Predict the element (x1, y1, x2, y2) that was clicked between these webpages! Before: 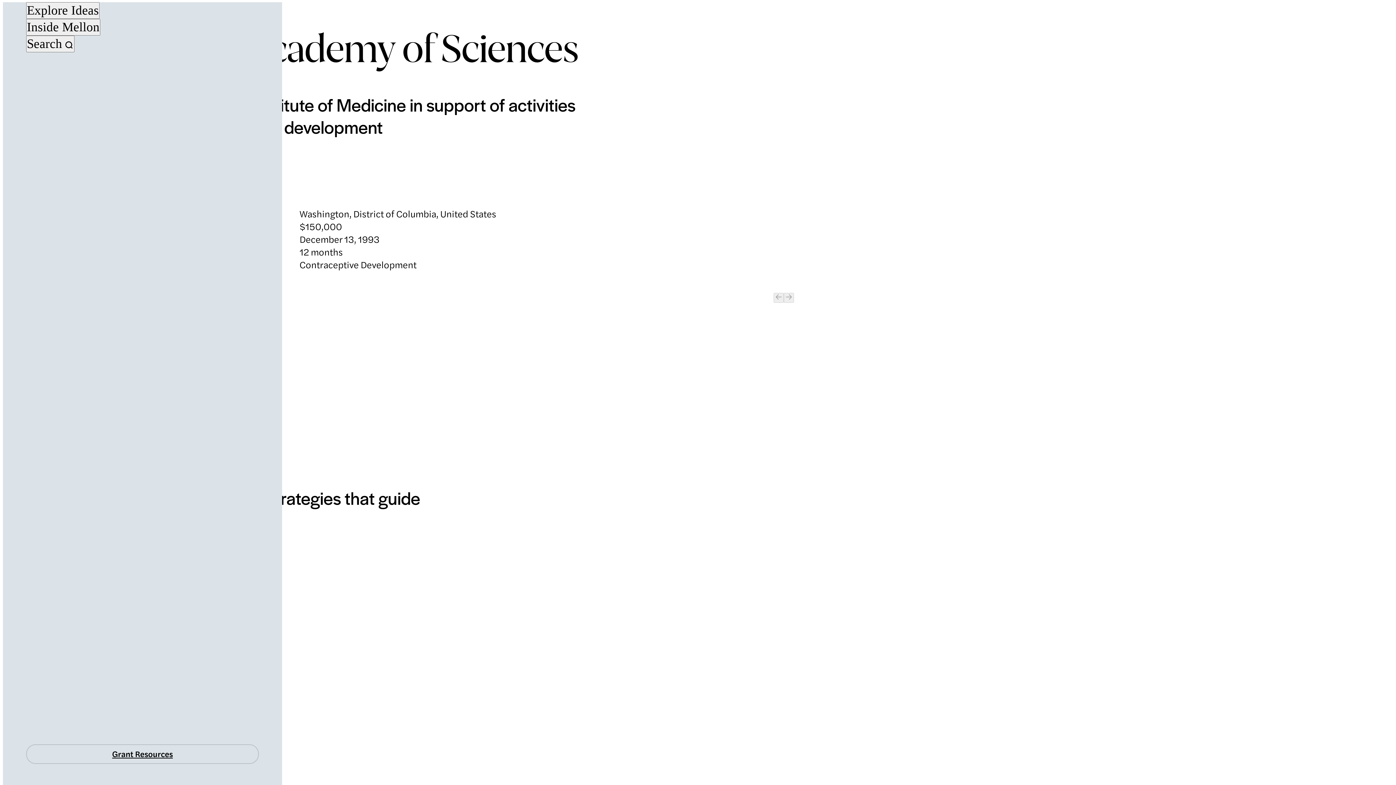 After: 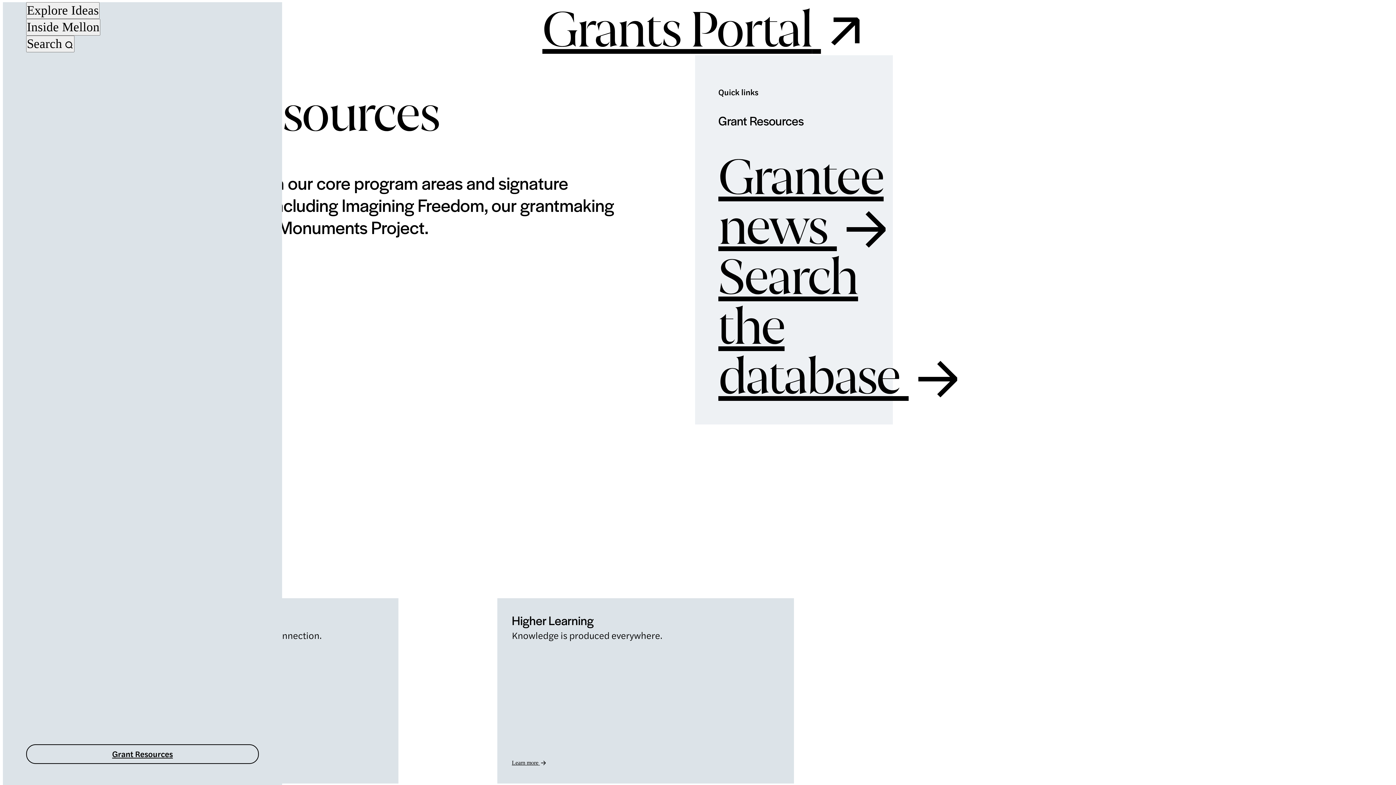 Action: bbox: (26, 744, 258, 764) label: Grant Resources